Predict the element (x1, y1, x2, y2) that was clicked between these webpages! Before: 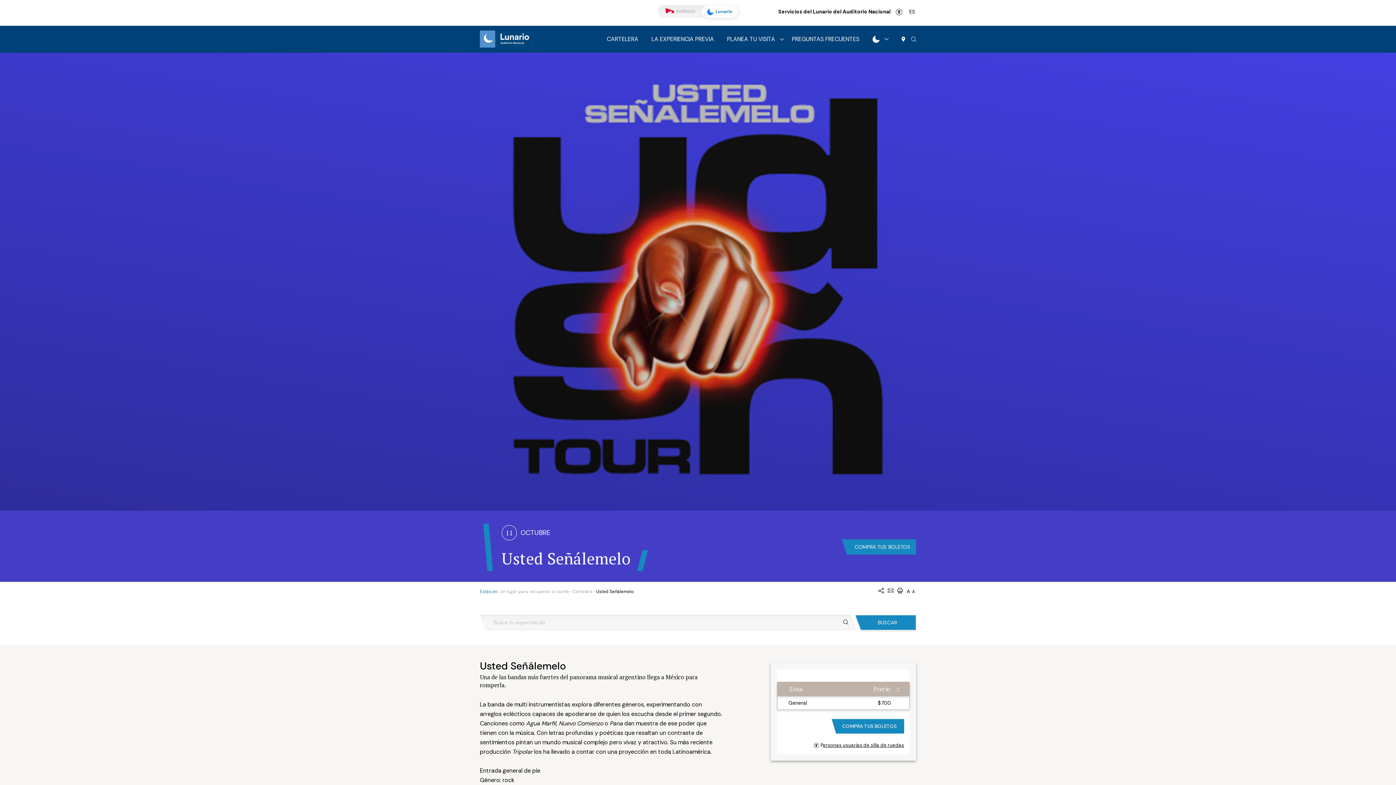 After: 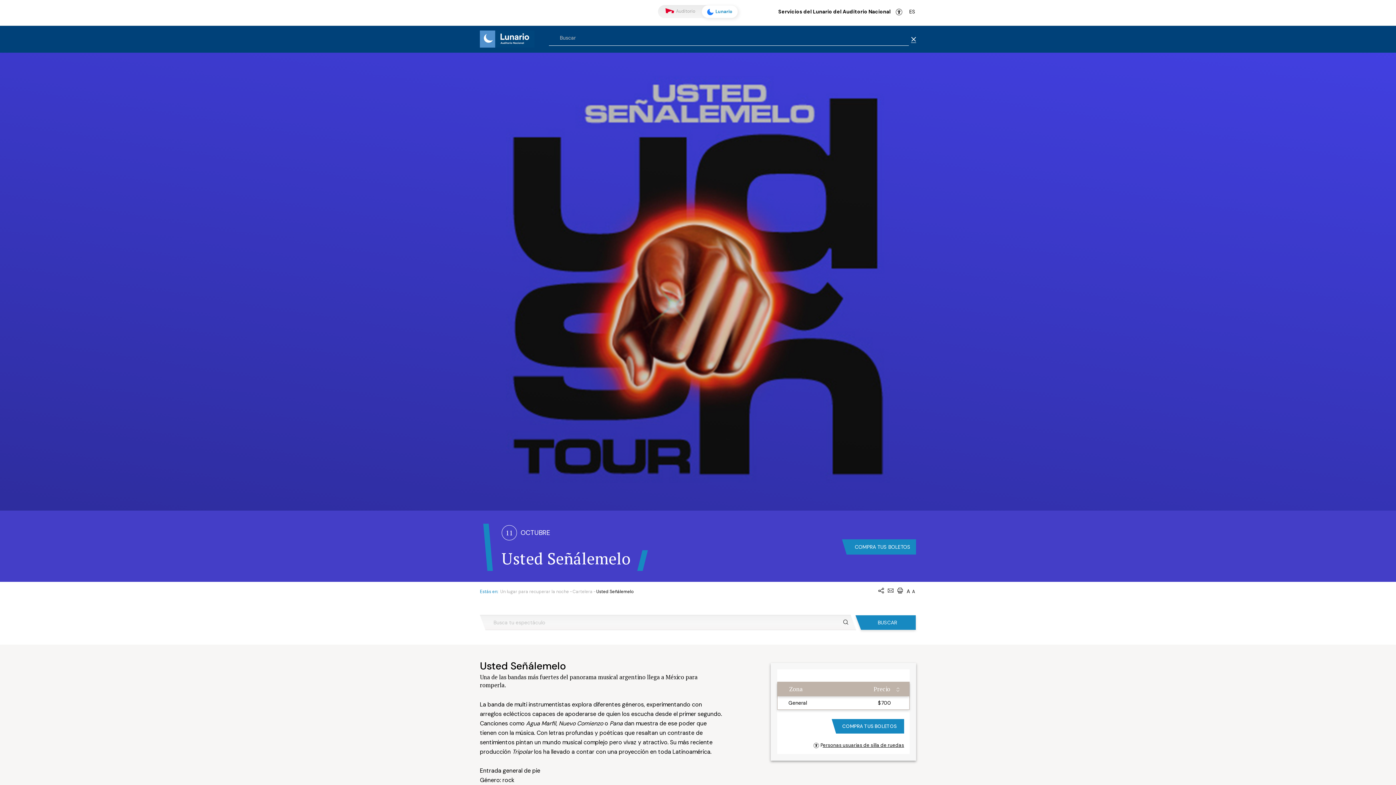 Action: bbox: (911, 36, 916, 42) label: Formulario de búsqueda